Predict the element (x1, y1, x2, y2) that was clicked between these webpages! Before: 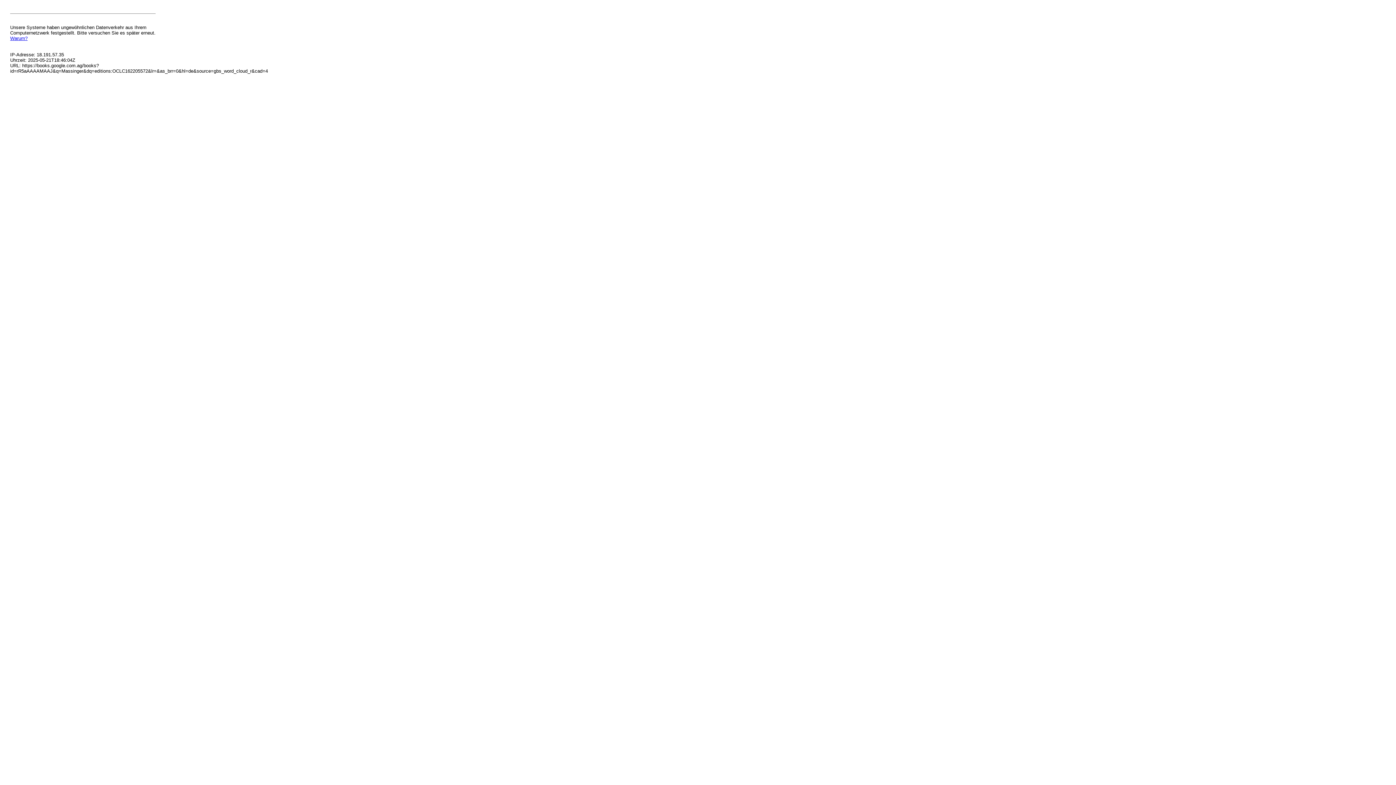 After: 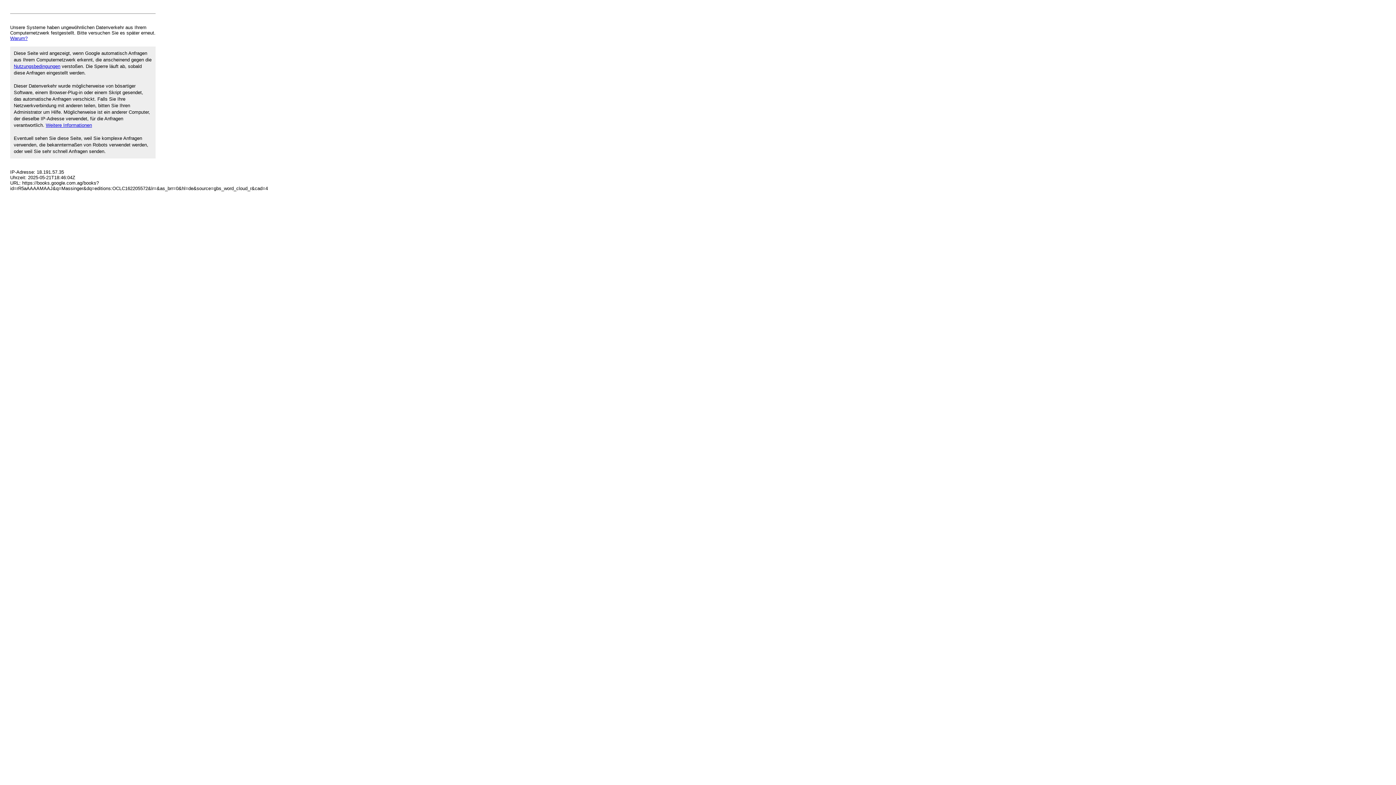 Action: bbox: (10, 35, 27, 41) label: Warum?